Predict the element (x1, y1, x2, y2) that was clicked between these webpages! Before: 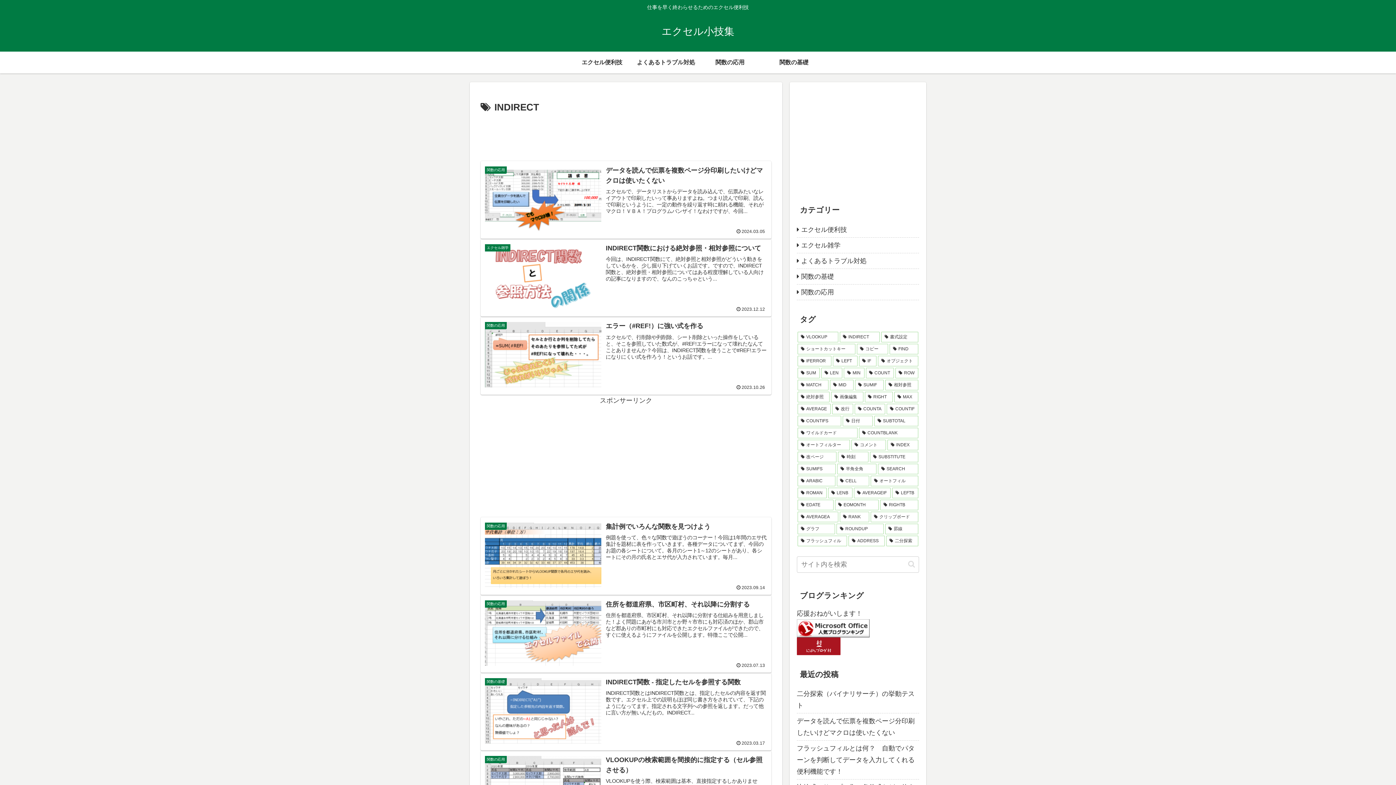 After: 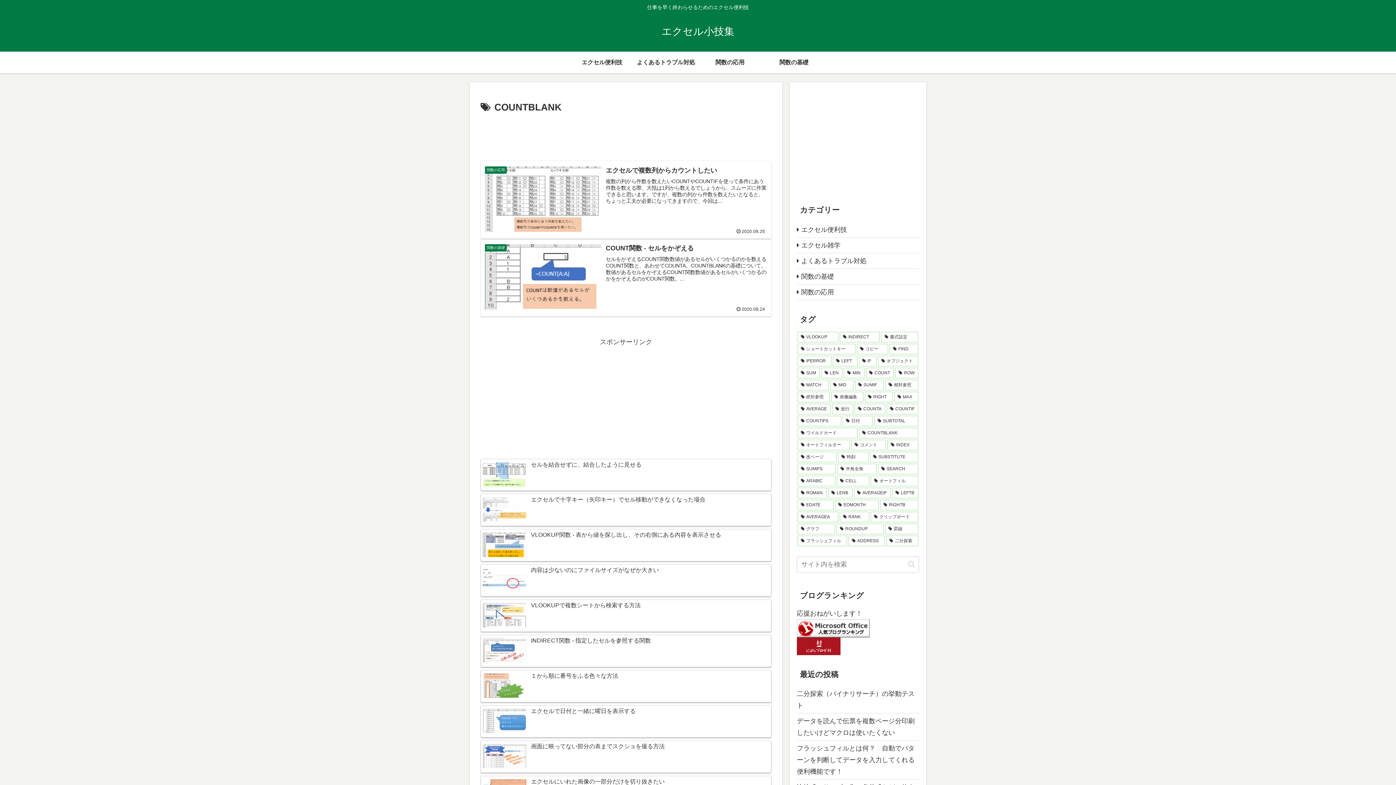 Action: bbox: (859, 428, 918, 438) label: COUNTBLANK (2個の項目)